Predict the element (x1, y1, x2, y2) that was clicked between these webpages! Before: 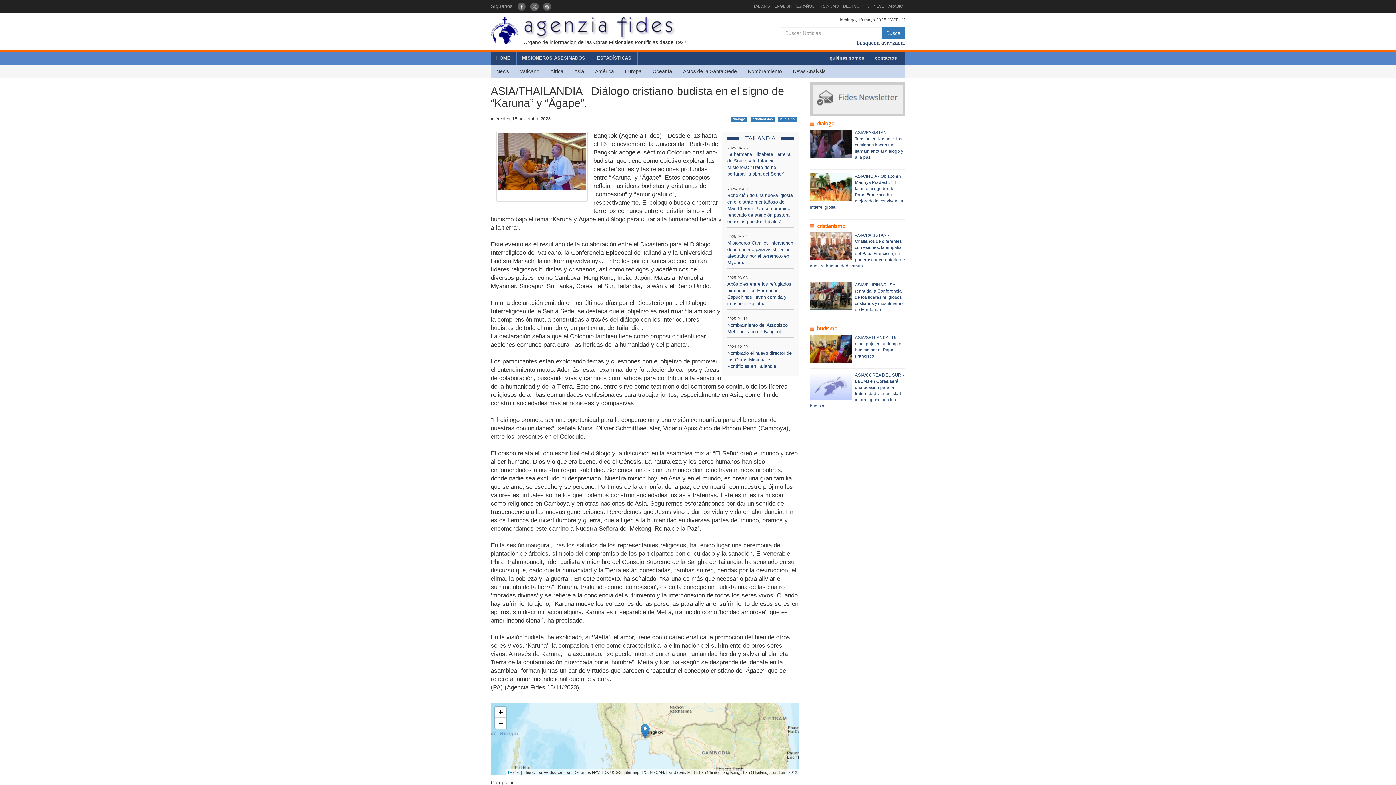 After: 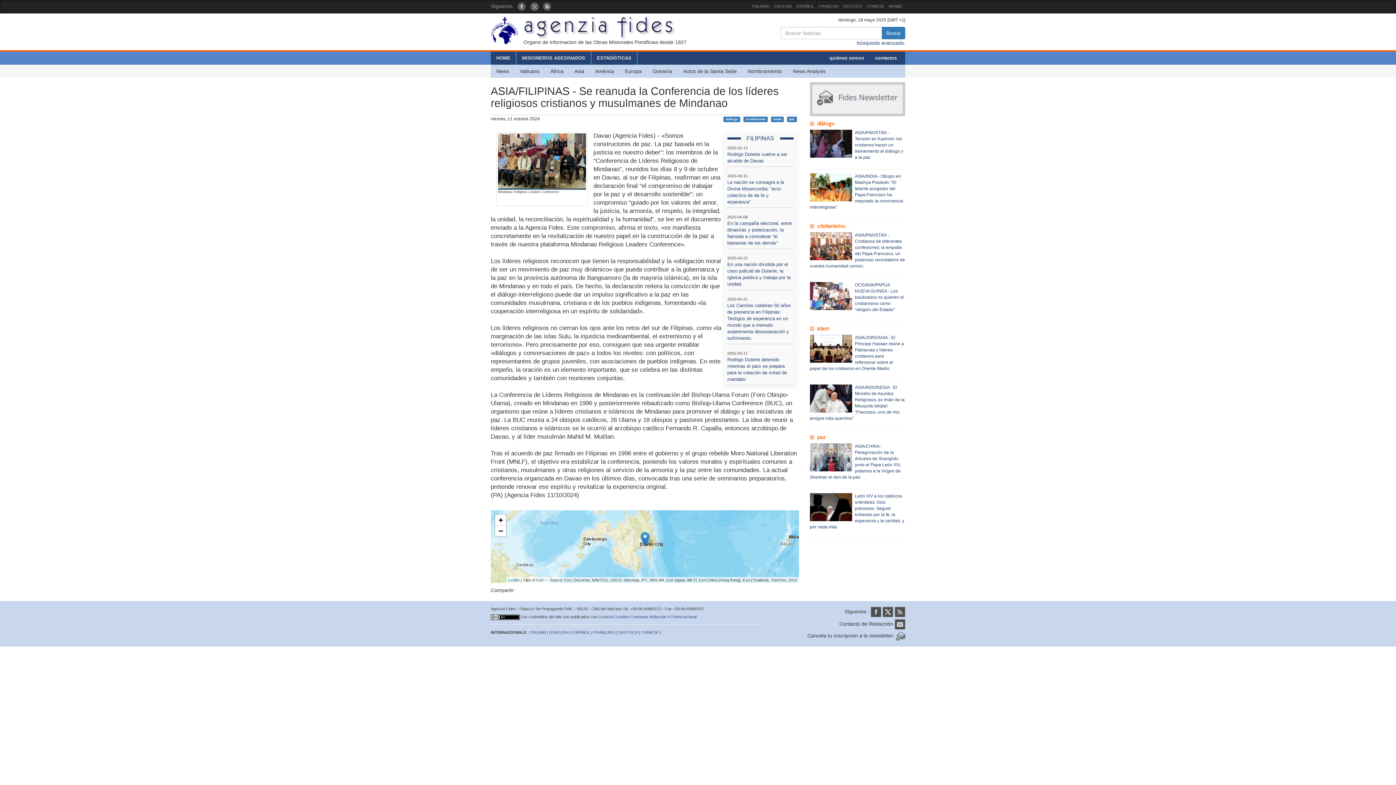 Action: label: ASIA/FILIPINAS - Se reanuda la Conferencia de los líderes religiosos cristianos y musulmanes de Mindanao bbox: (855, 282, 903, 312)